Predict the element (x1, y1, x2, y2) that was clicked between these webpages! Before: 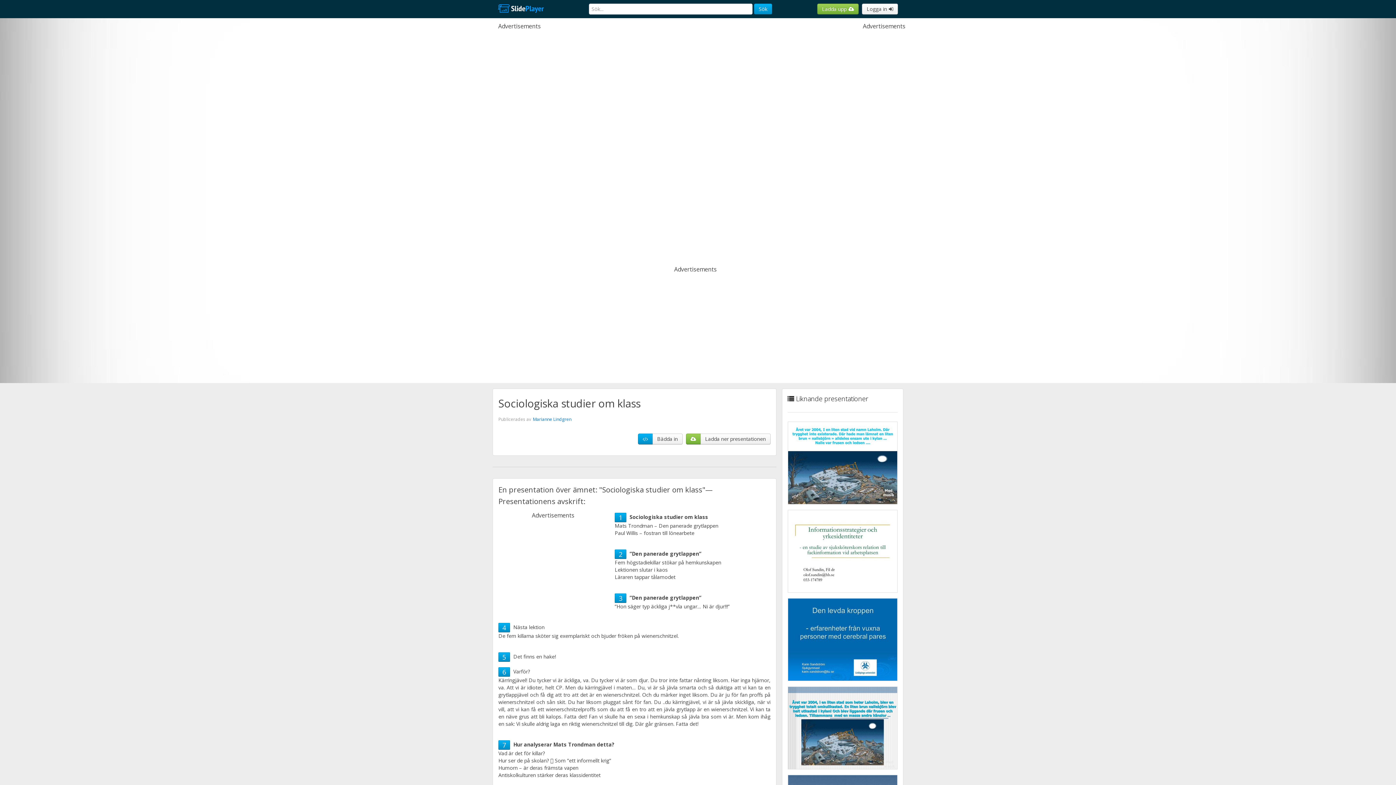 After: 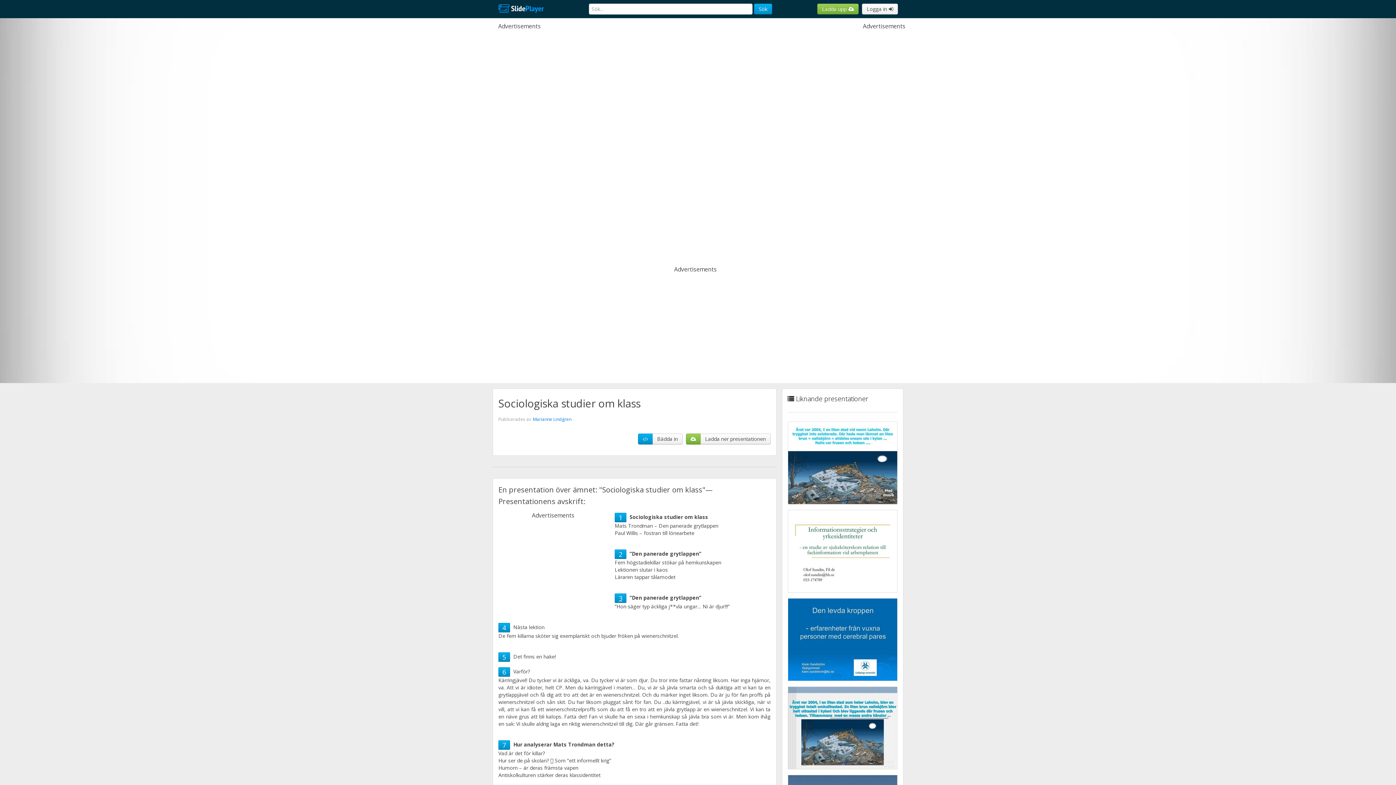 Action: label: 3 bbox: (618, 594, 622, 602)